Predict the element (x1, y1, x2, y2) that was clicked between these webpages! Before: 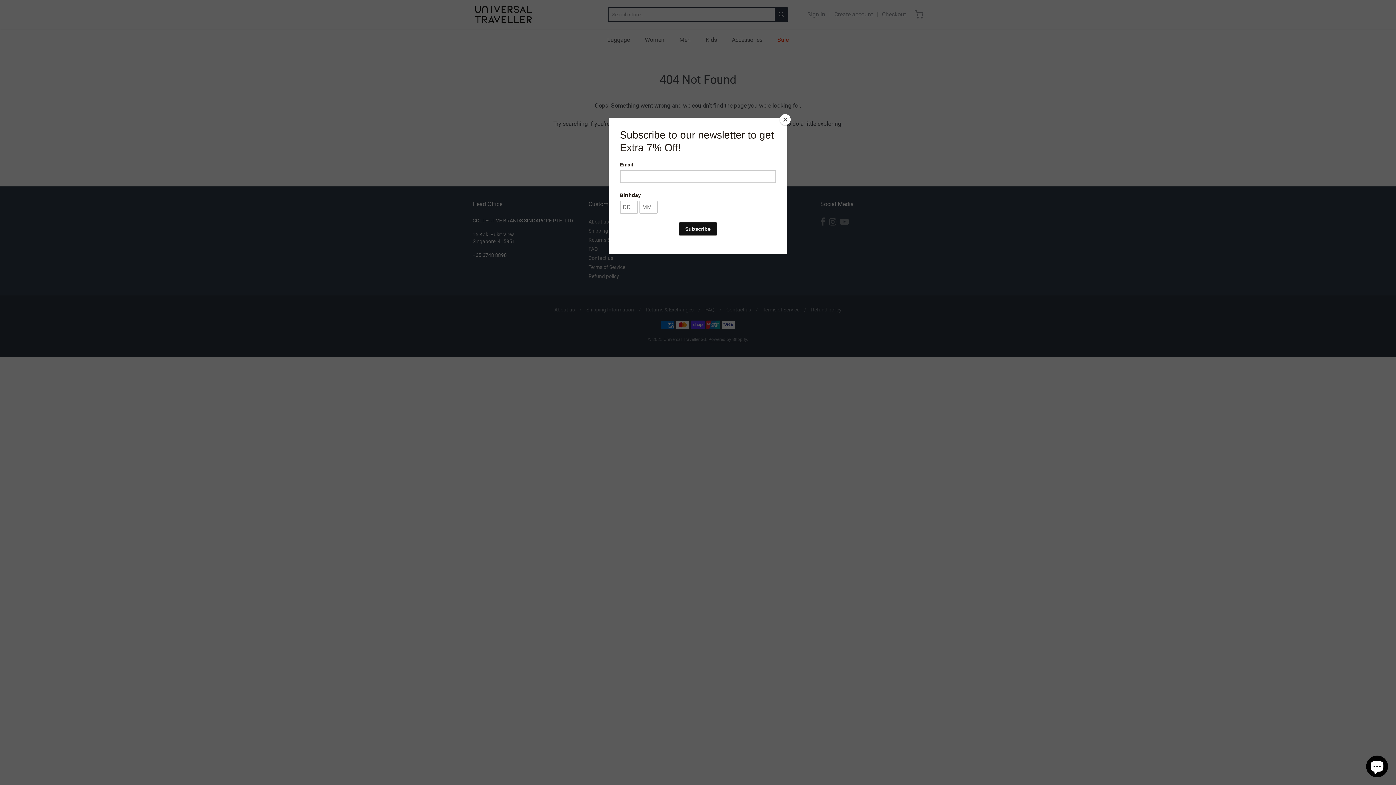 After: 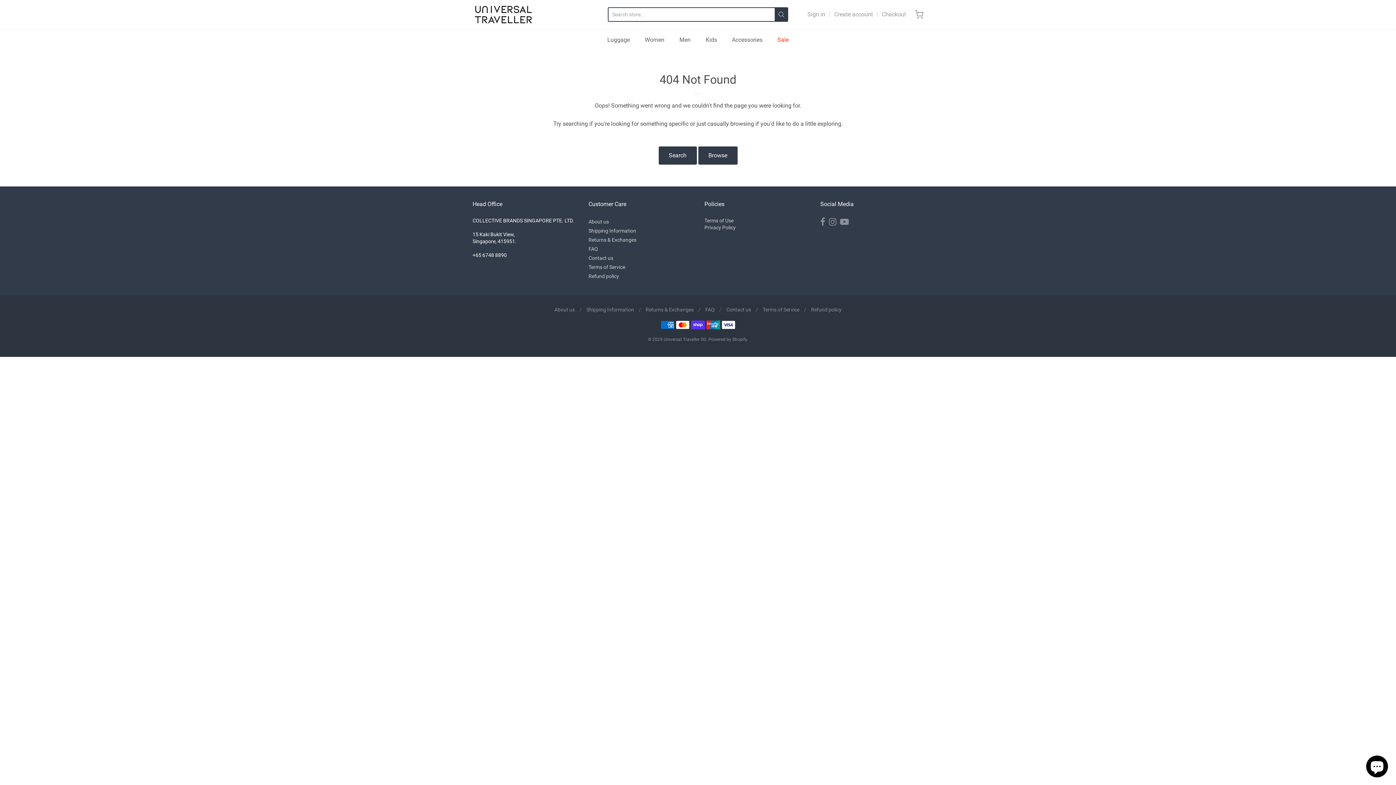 Action: bbox: (780, 114, 790, 125) label: Close